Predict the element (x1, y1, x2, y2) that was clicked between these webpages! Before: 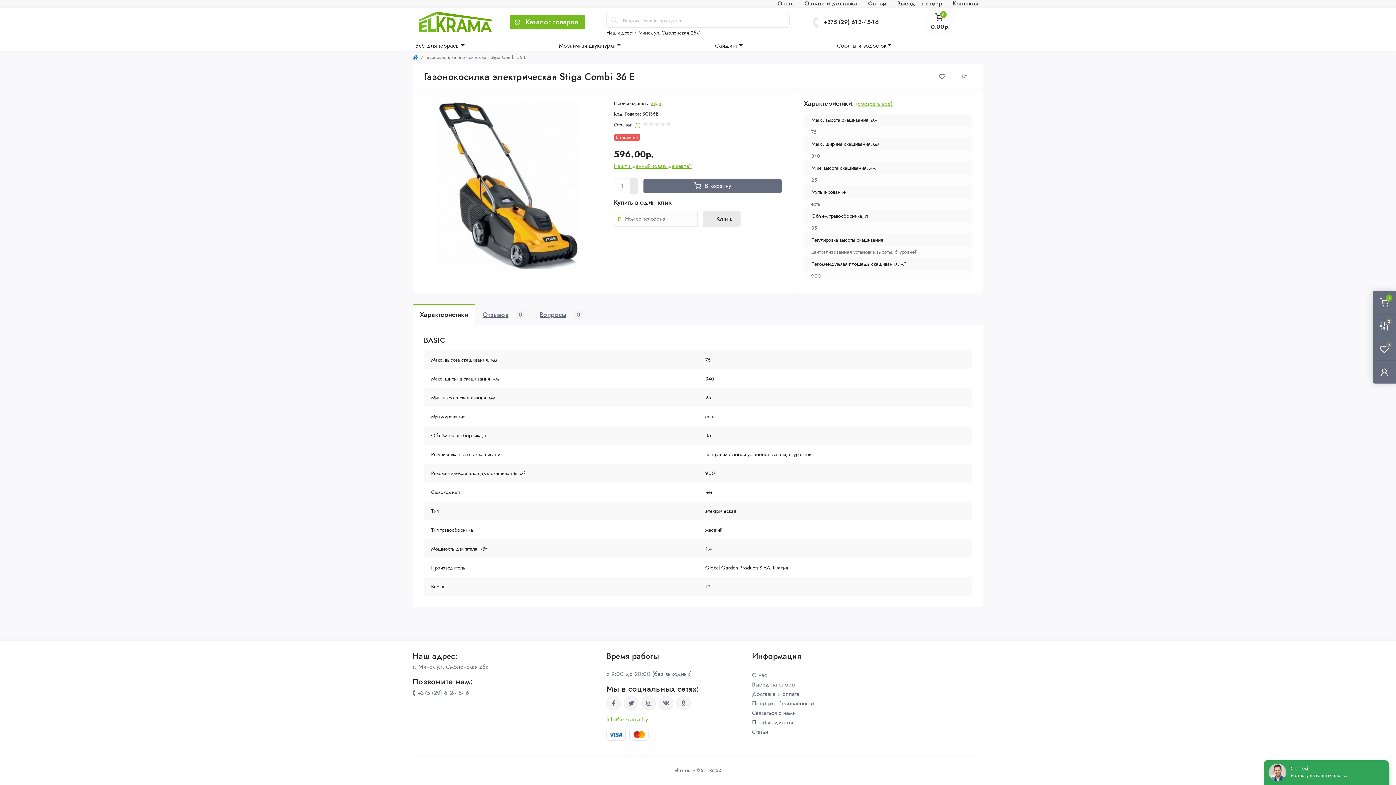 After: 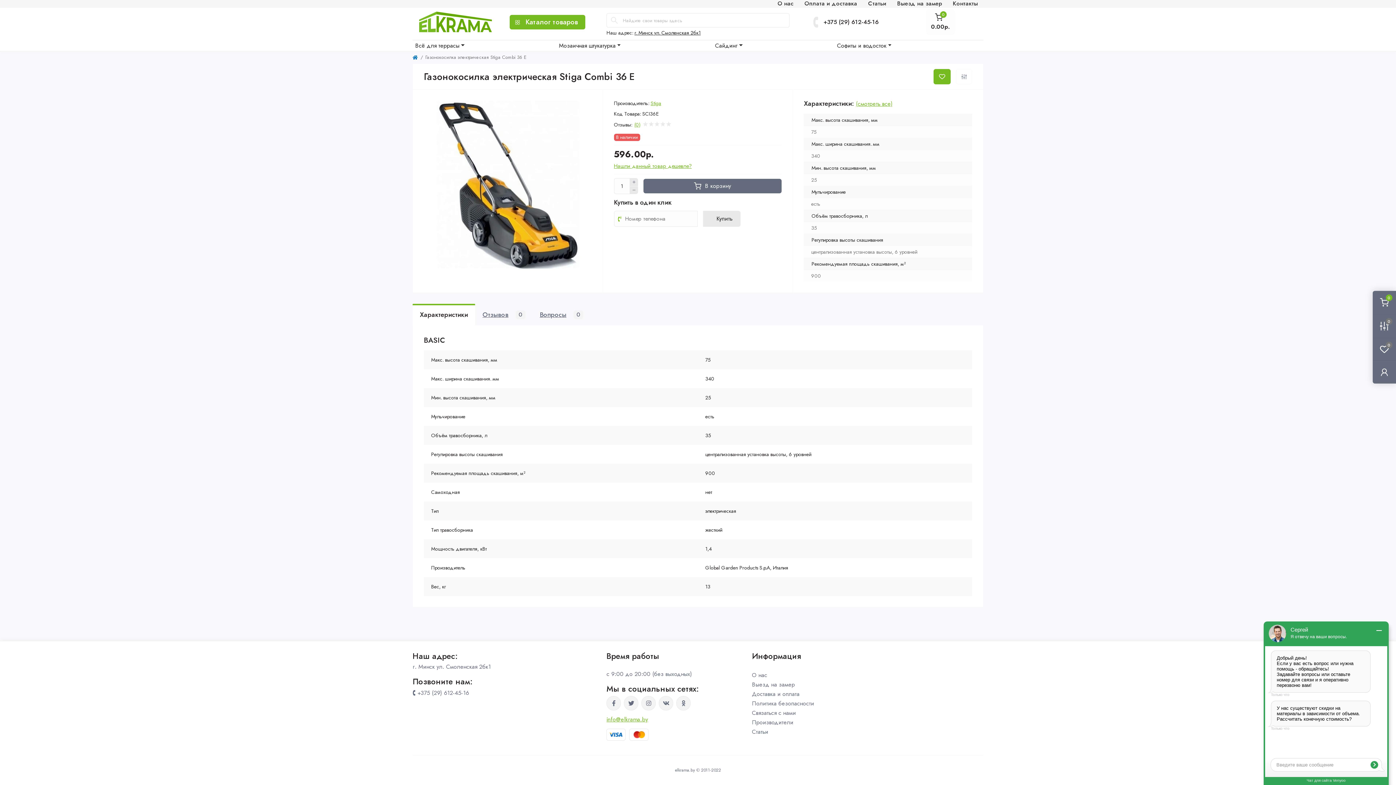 Action: bbox: (933, 69, 950, 84)